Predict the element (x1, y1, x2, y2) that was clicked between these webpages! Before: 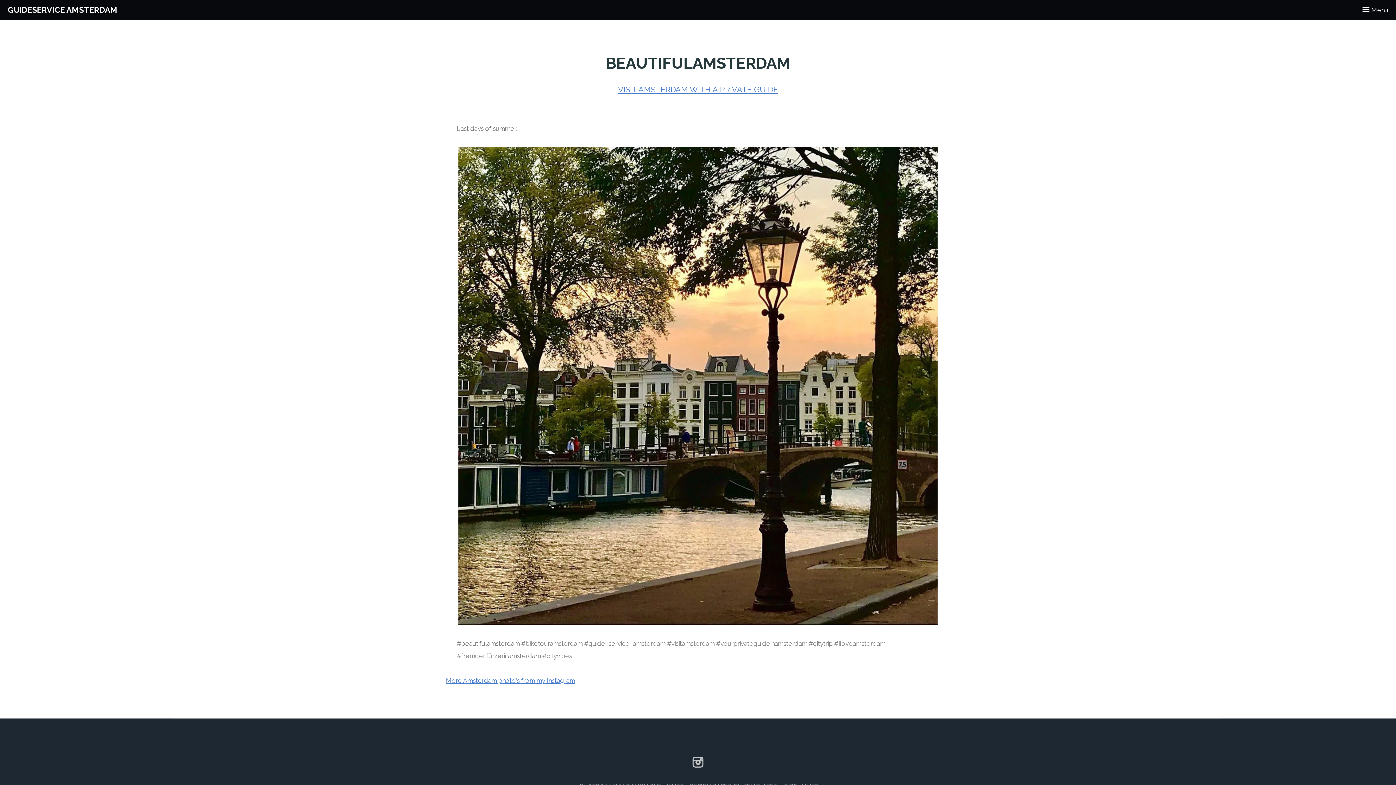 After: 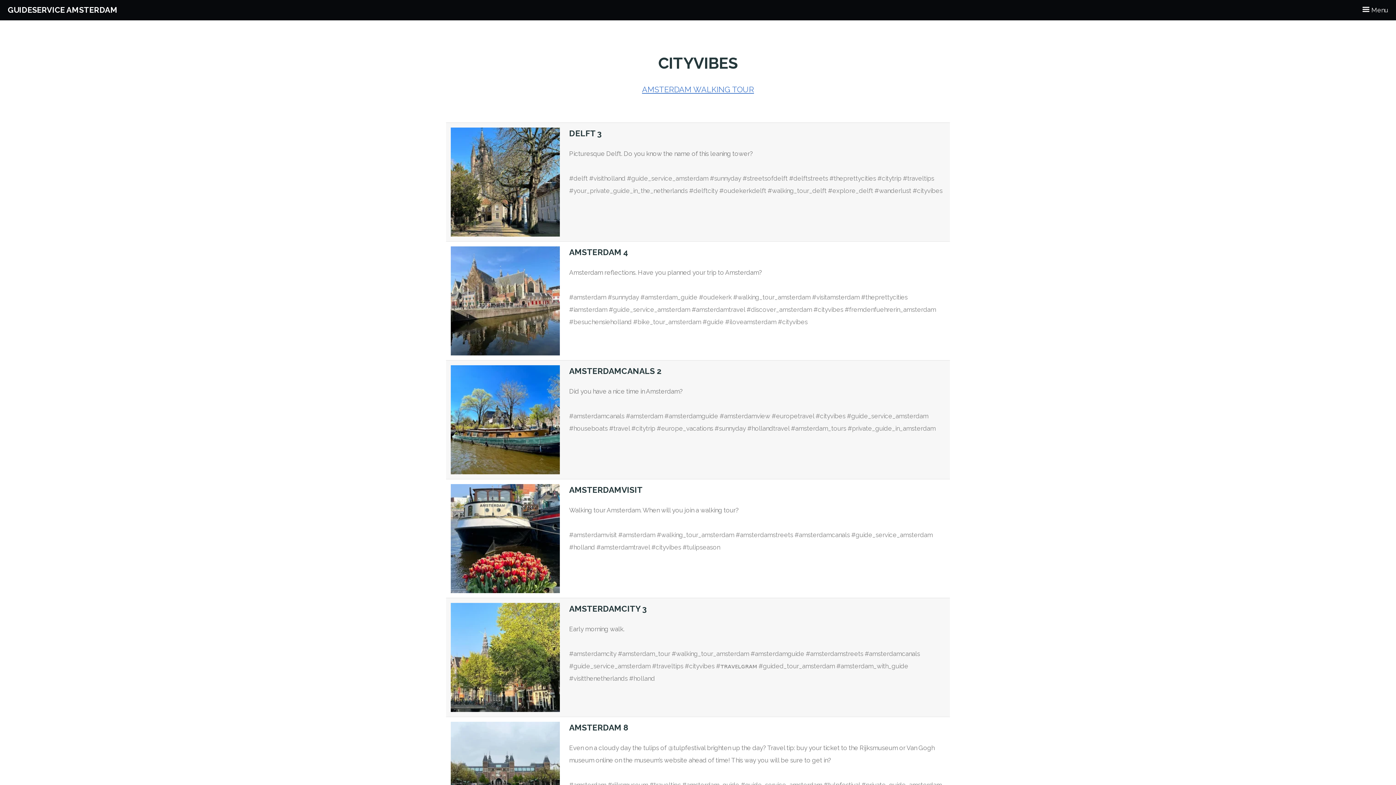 Action: bbox: (542, 652, 572, 659) label: #cityvibes